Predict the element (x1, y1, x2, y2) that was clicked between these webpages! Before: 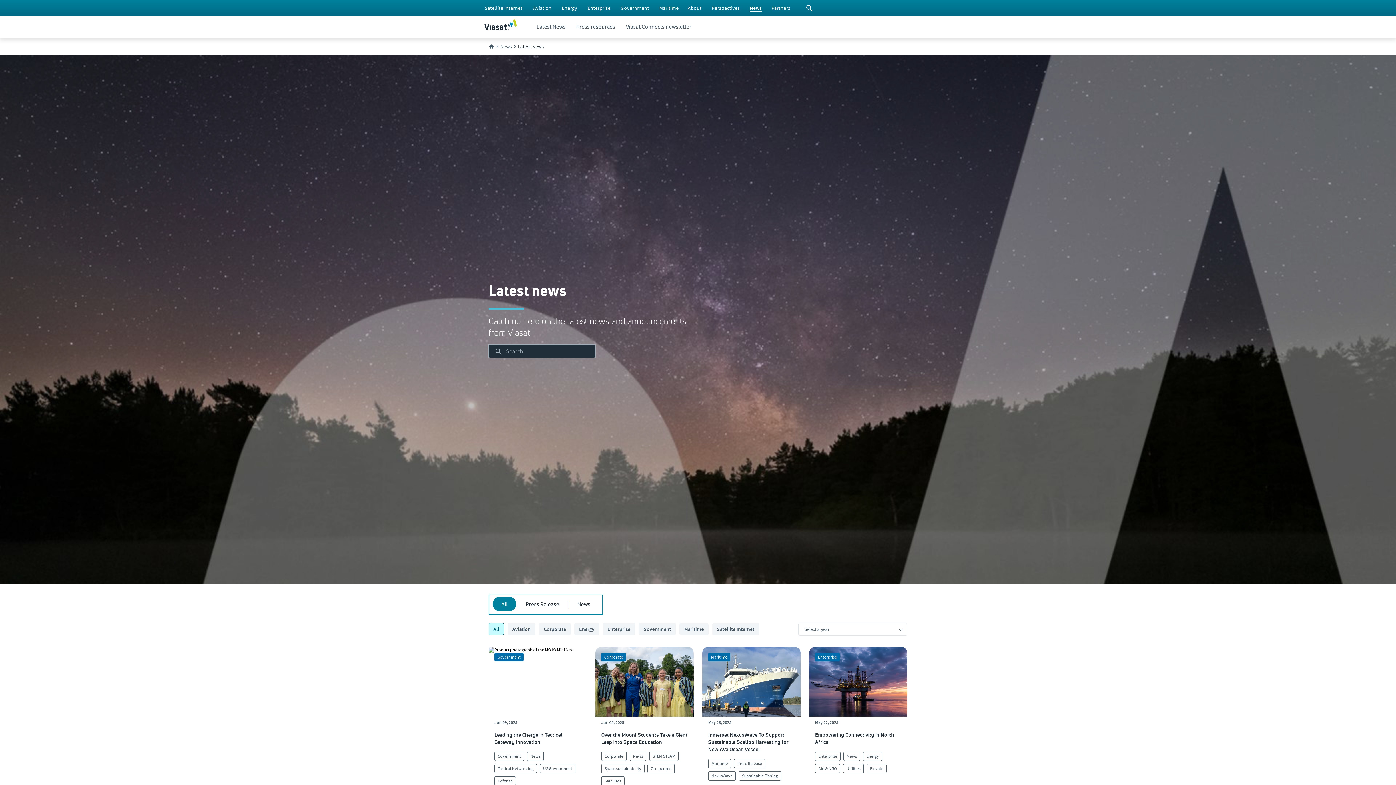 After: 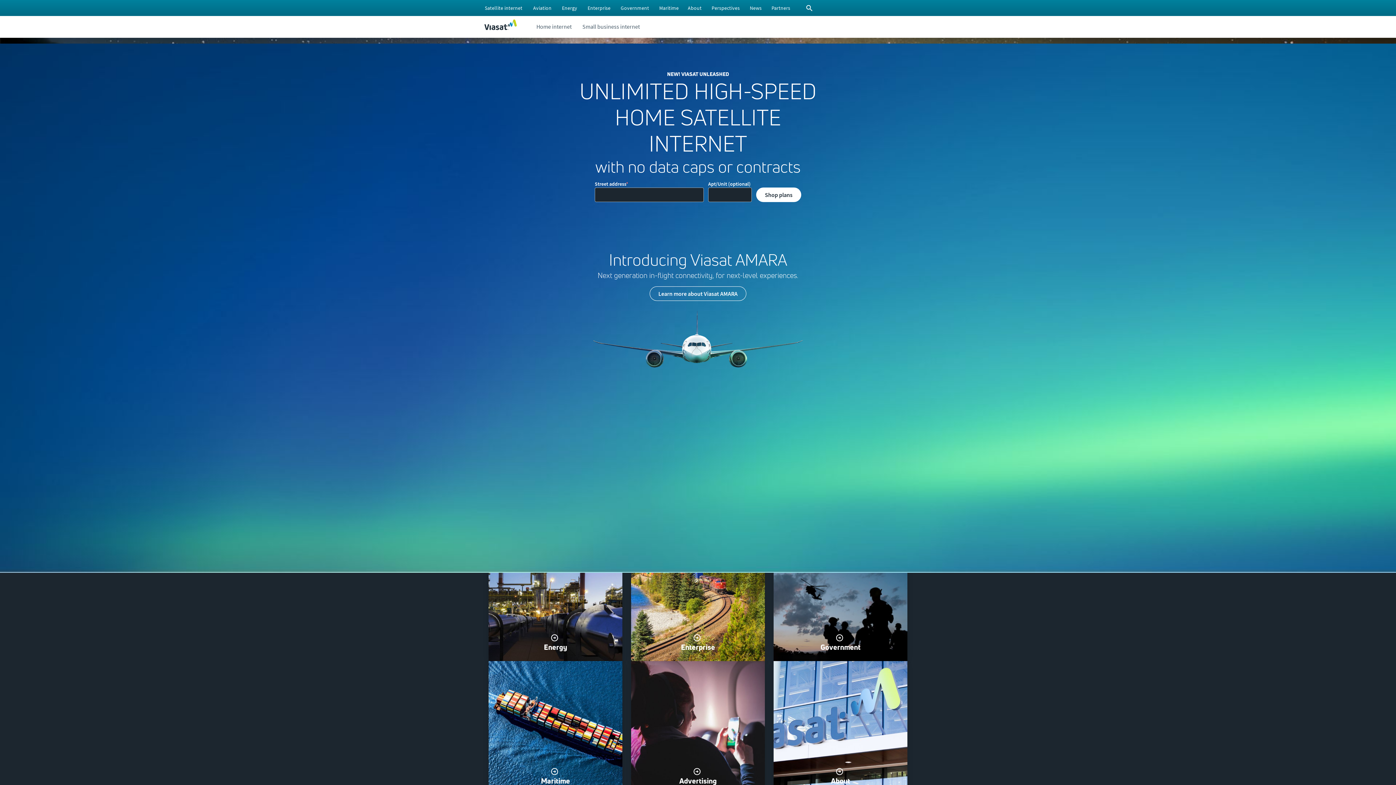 Action: bbox: (488, 42, 494, 50)